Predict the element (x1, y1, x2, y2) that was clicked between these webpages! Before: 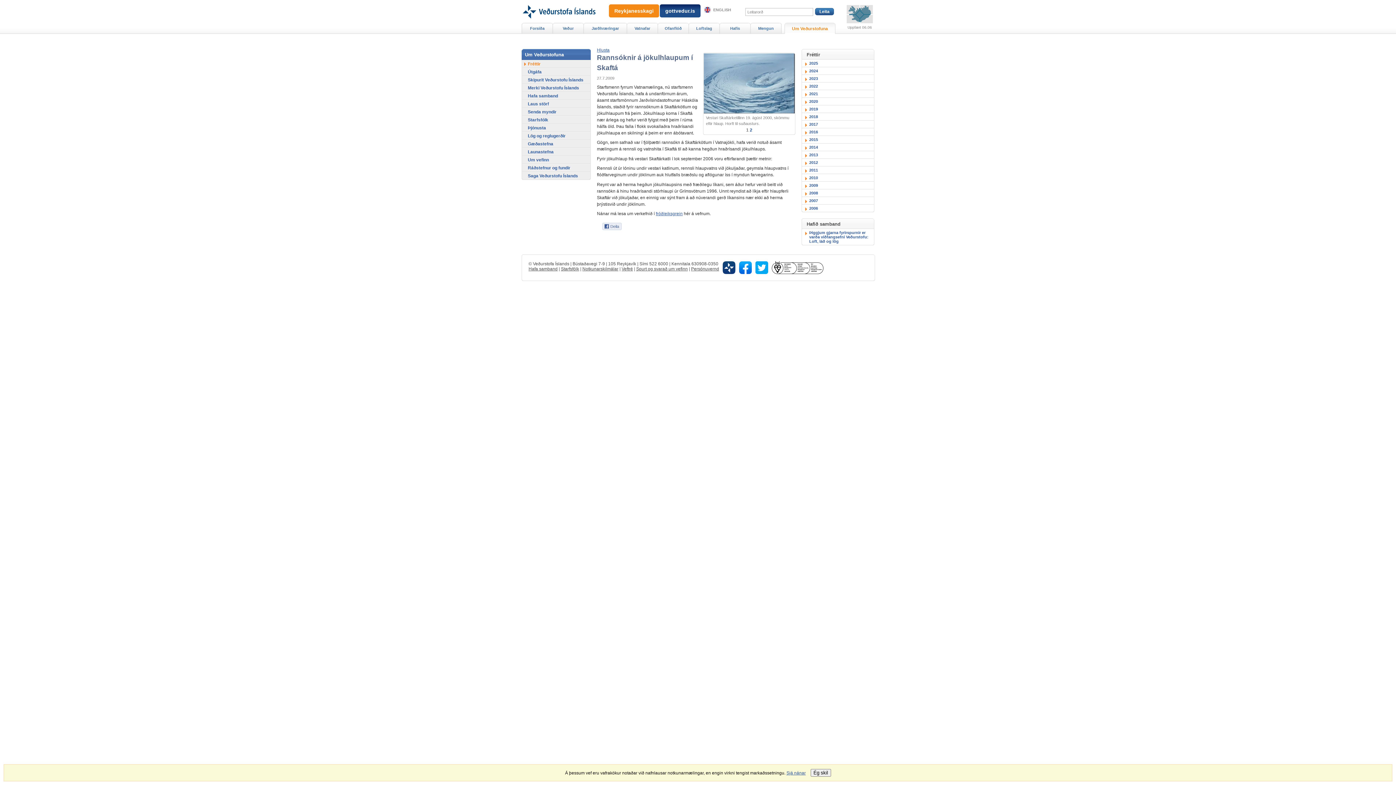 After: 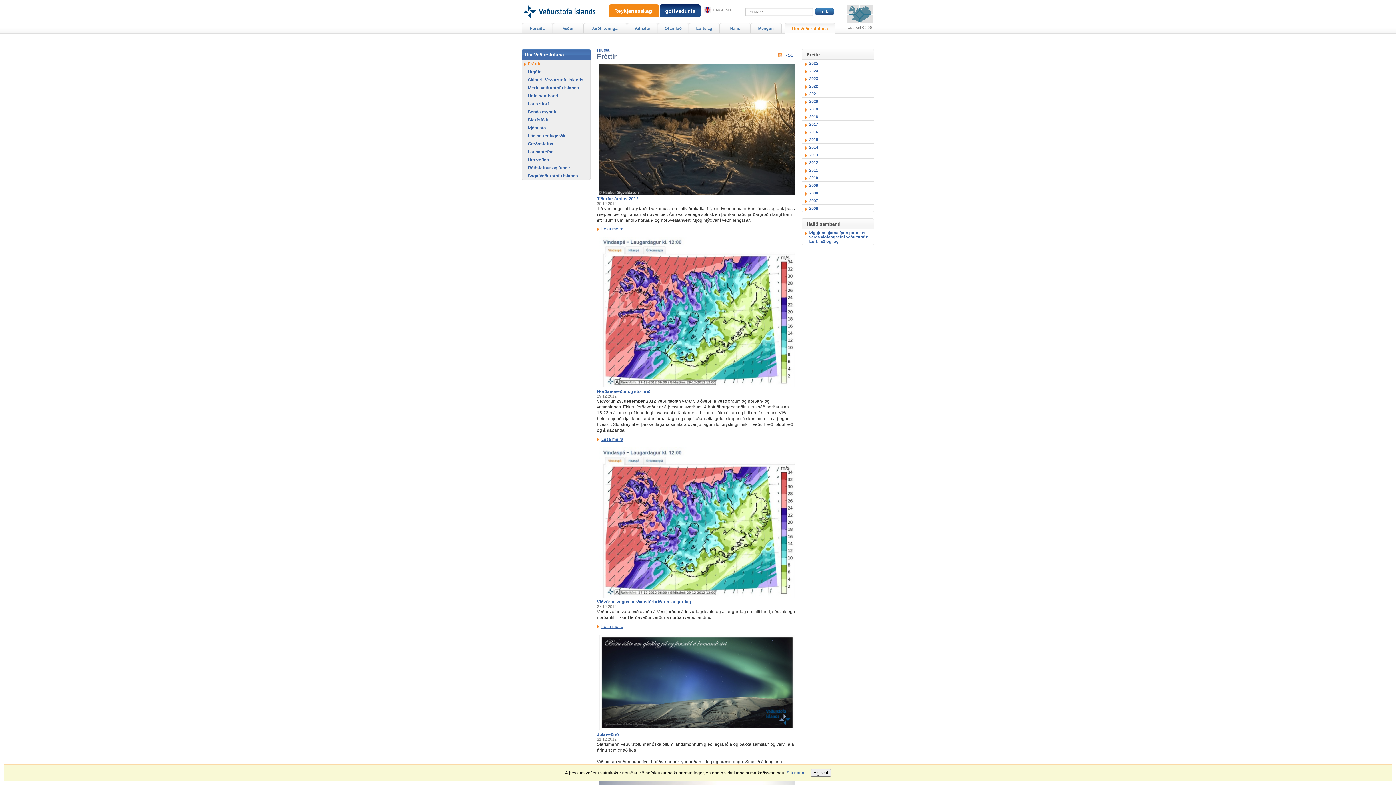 Action: bbox: (802, 158, 874, 166) label: 2012